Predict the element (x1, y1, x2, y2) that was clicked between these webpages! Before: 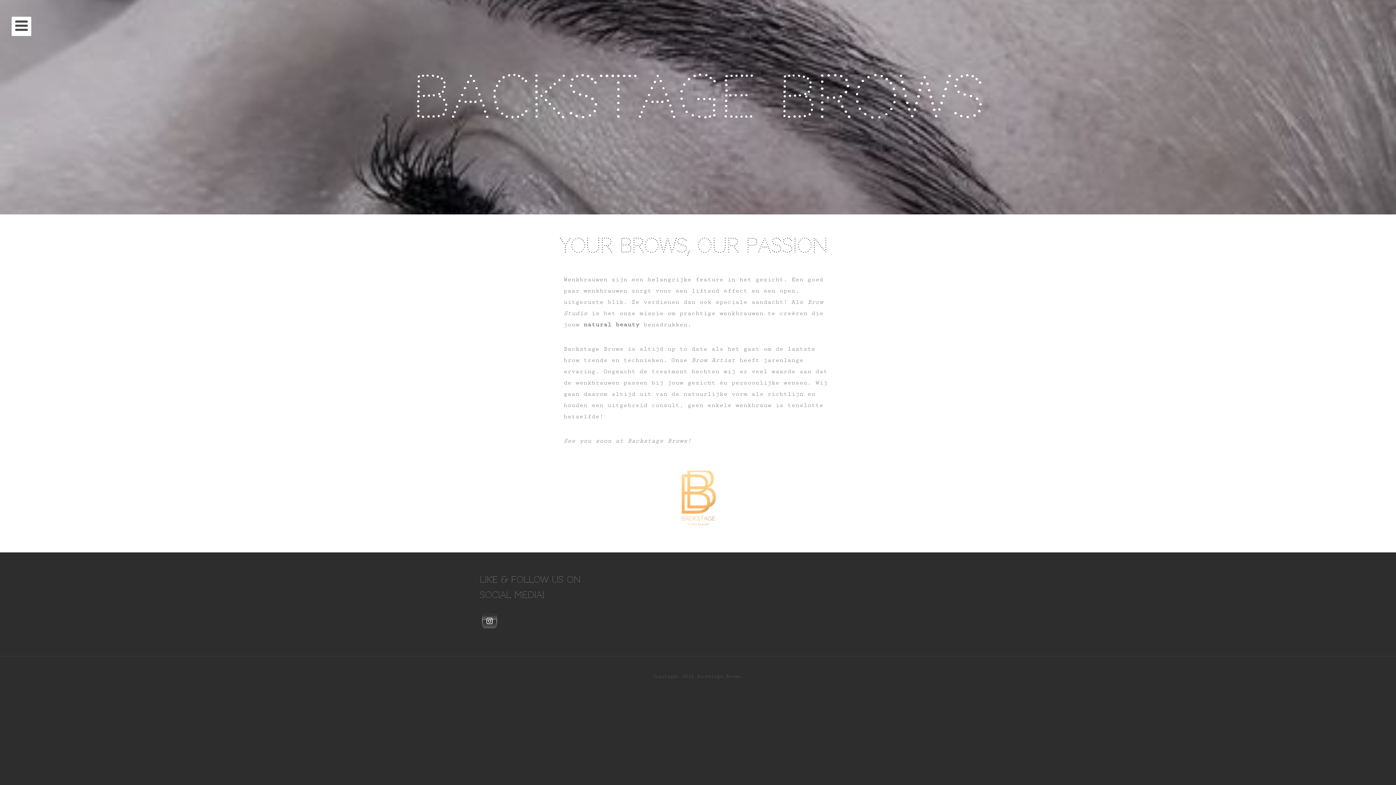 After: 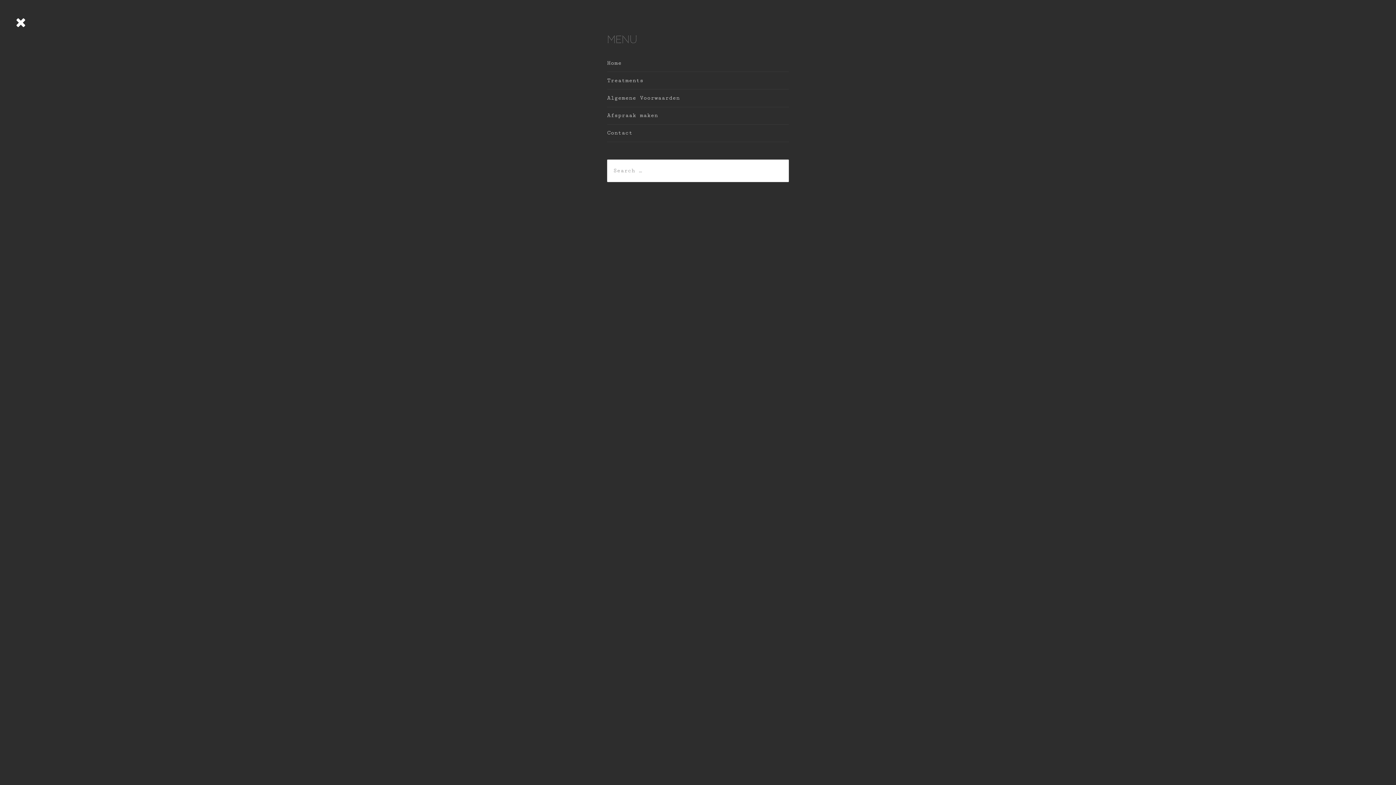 Action: bbox: (11, 16, 31, 36)